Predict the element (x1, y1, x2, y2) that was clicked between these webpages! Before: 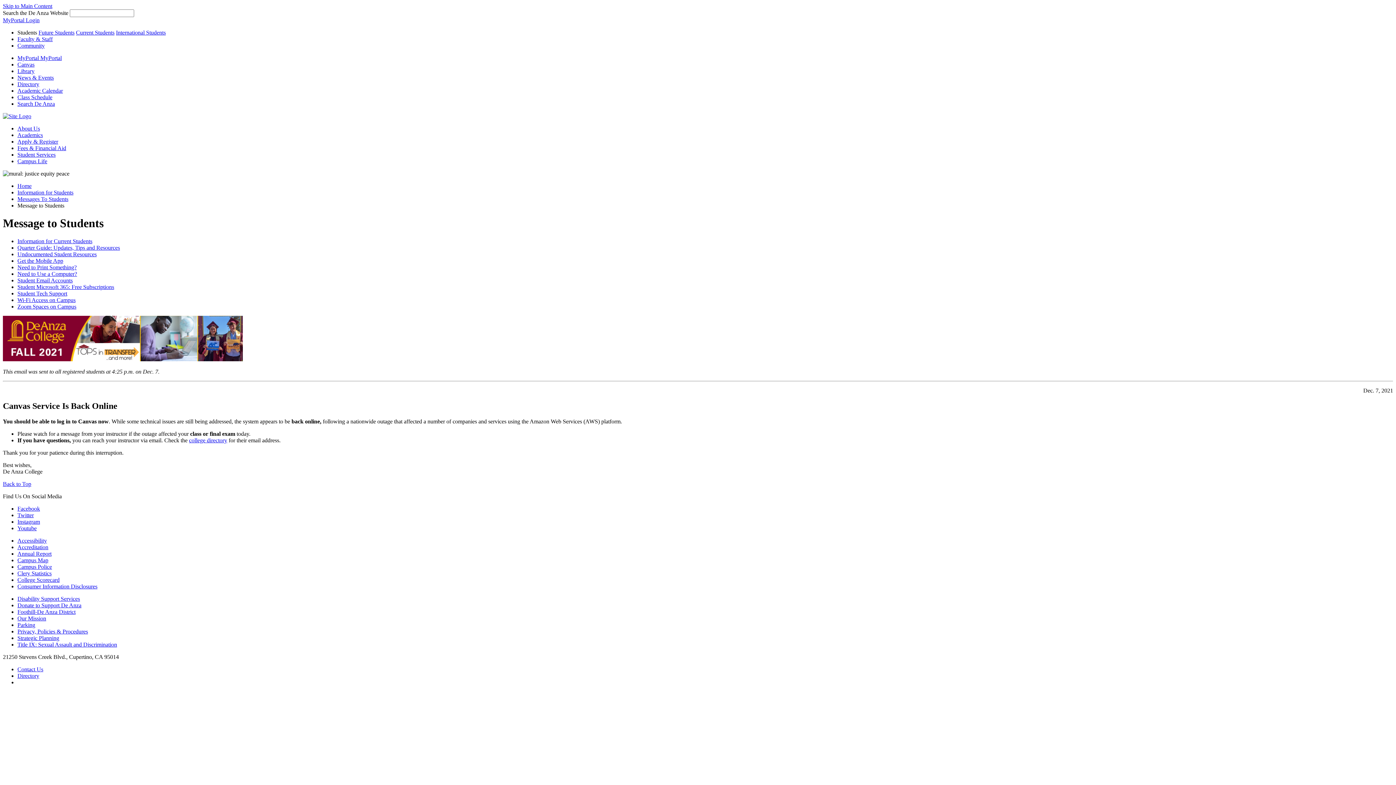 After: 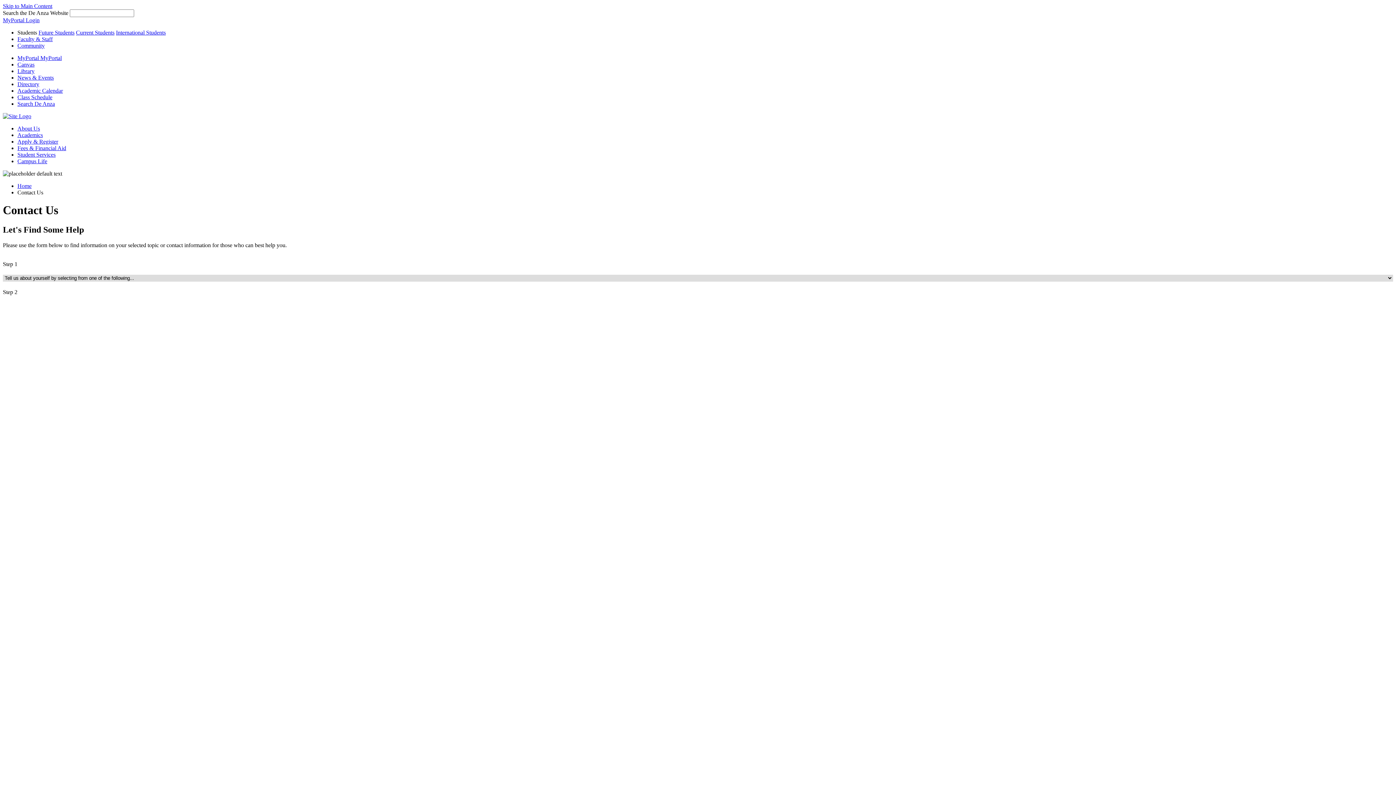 Action: label: Contact Us bbox: (17, 666, 43, 672)